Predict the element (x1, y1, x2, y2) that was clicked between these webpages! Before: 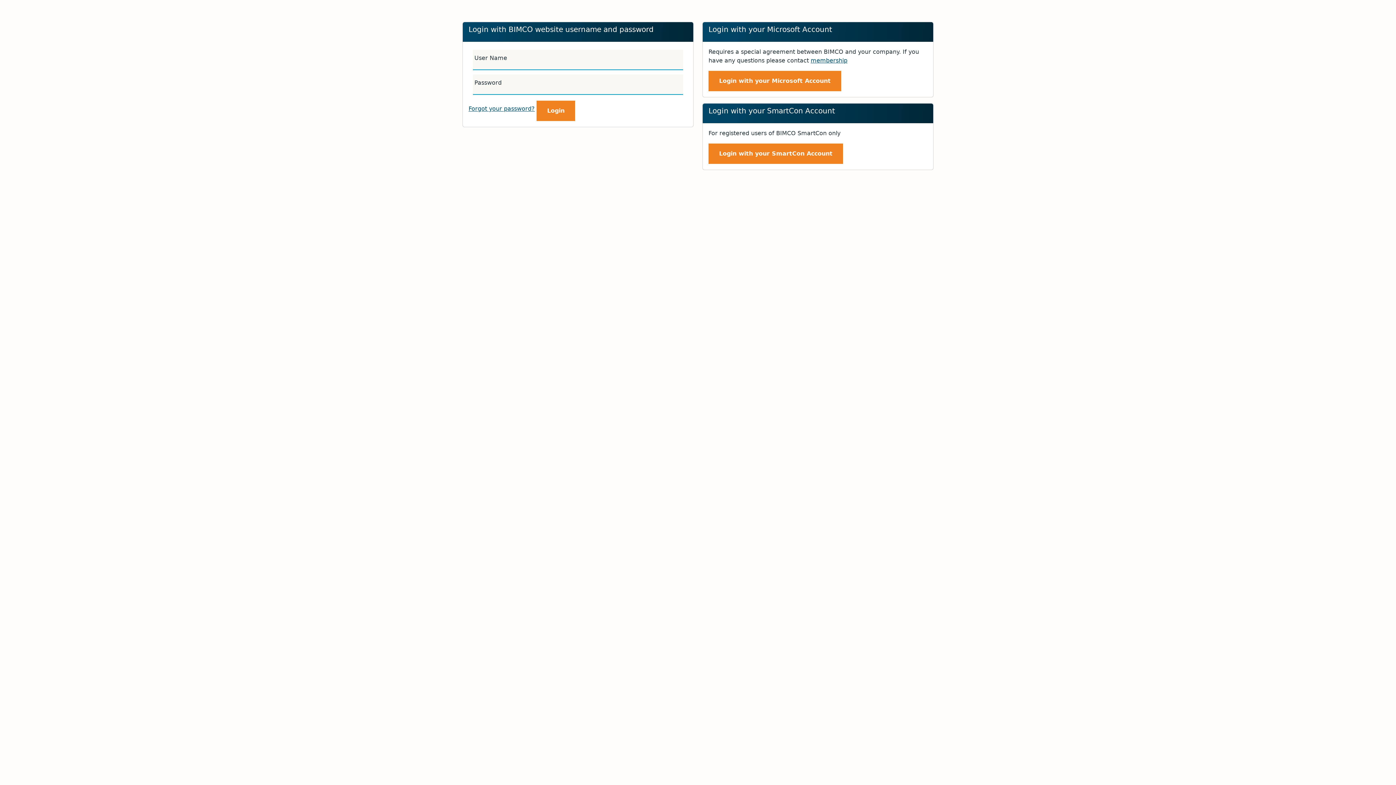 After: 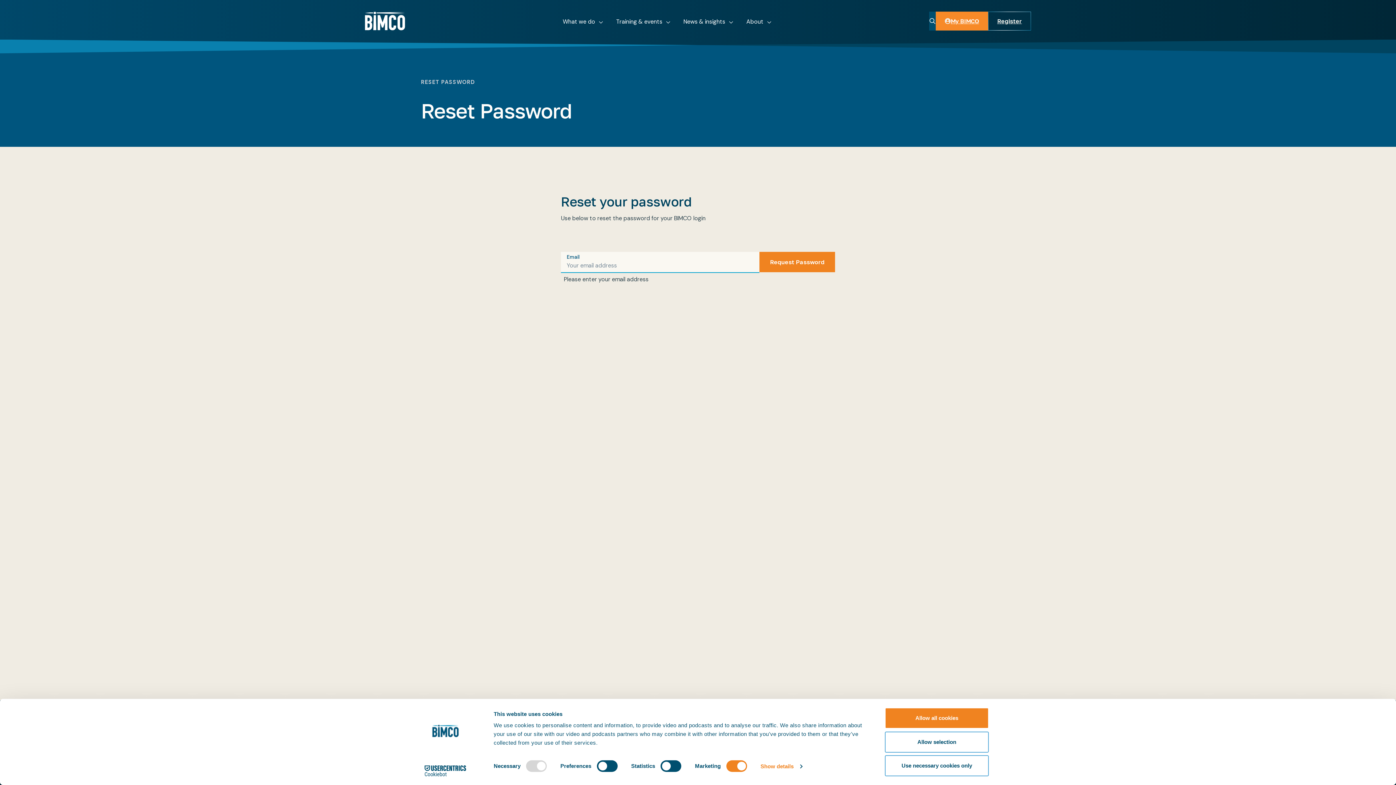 Action: bbox: (468, 105, 534, 112) label: Forgot your password?